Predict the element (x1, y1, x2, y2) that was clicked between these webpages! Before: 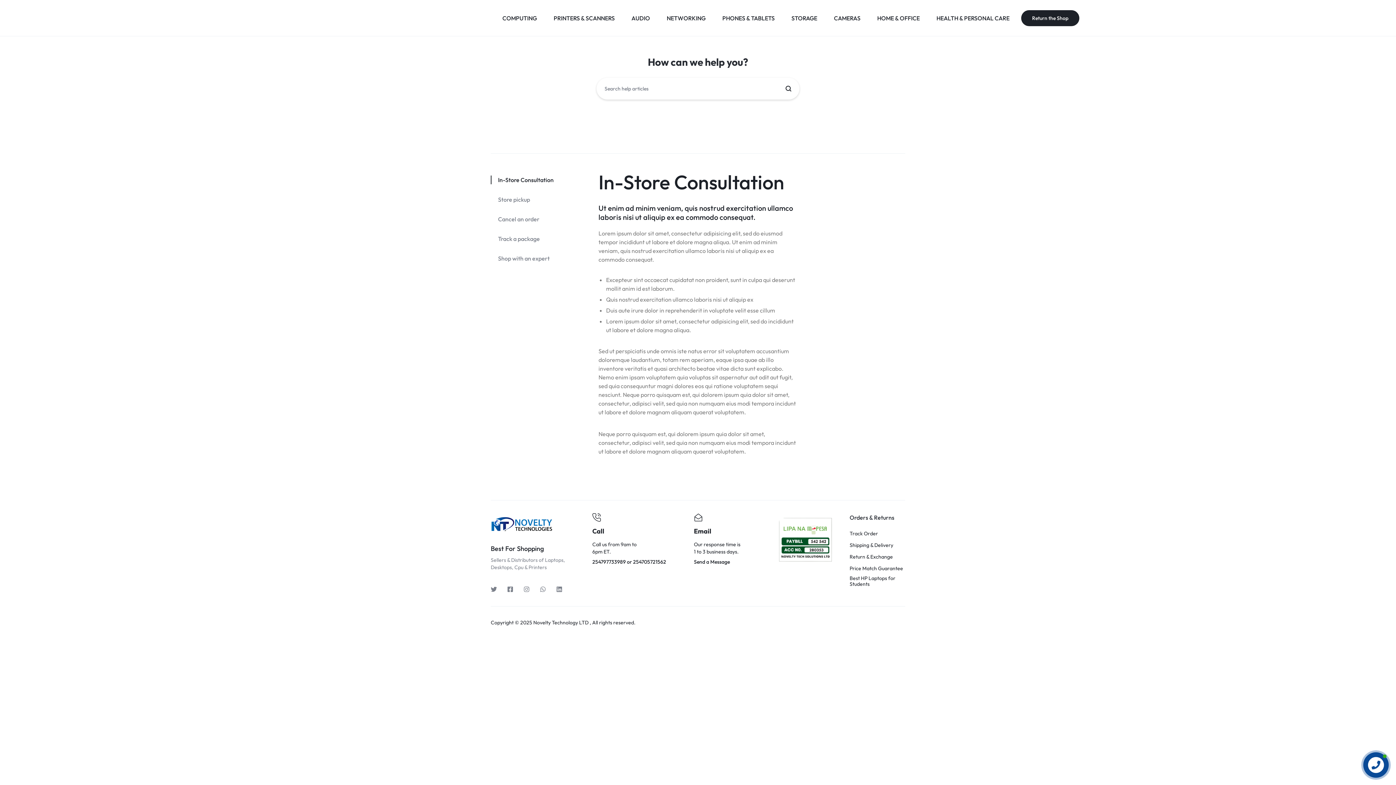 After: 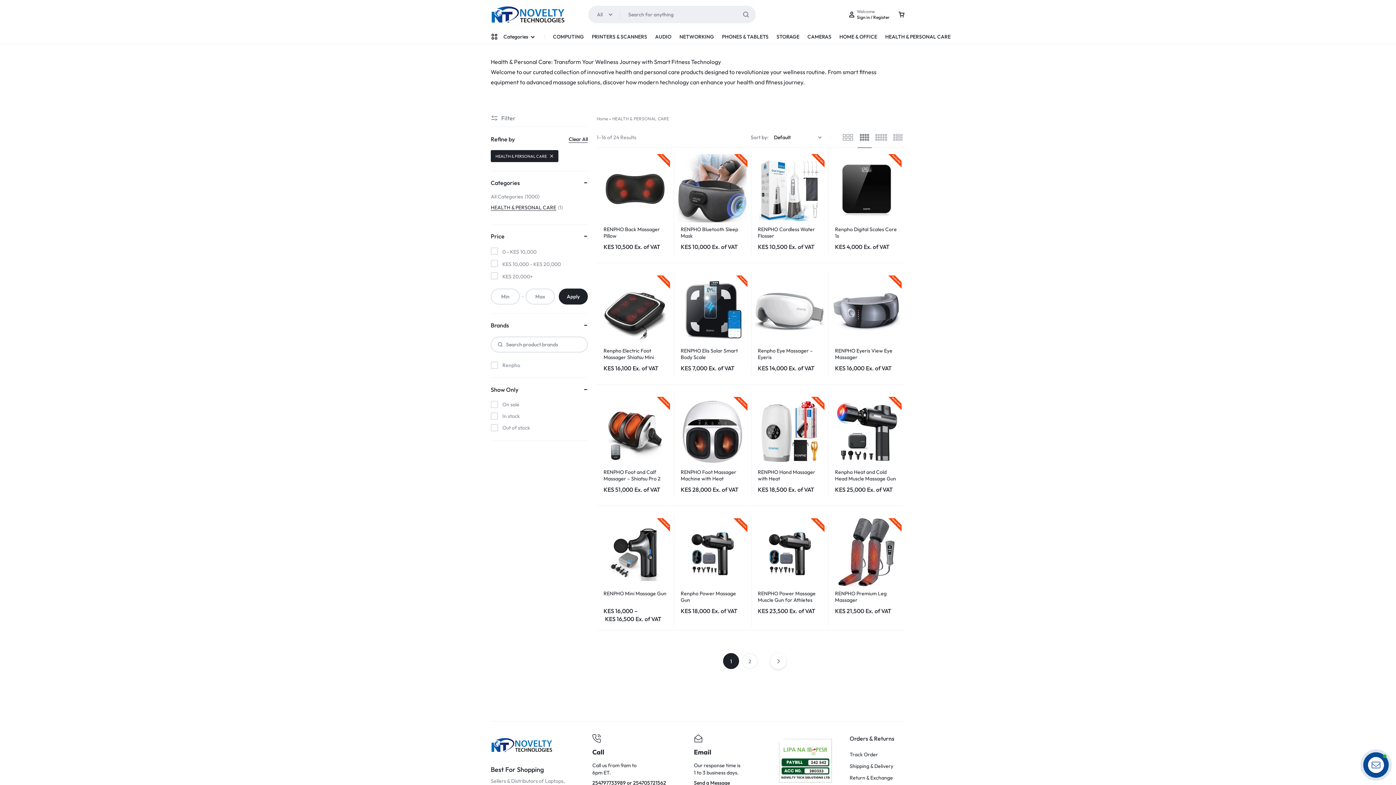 Action: label: HEALTH & PERSONAL CARE bbox: (932, 0, 1014, 36)